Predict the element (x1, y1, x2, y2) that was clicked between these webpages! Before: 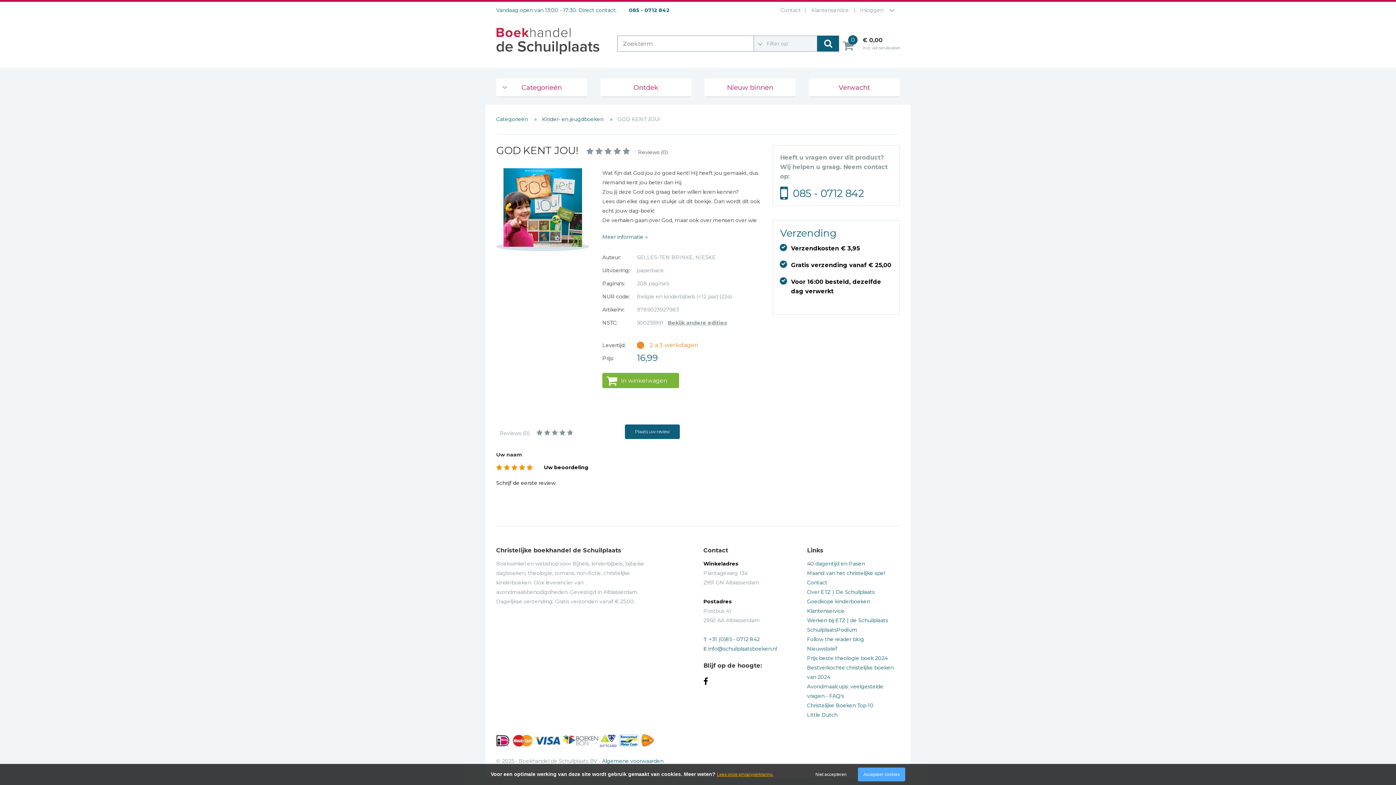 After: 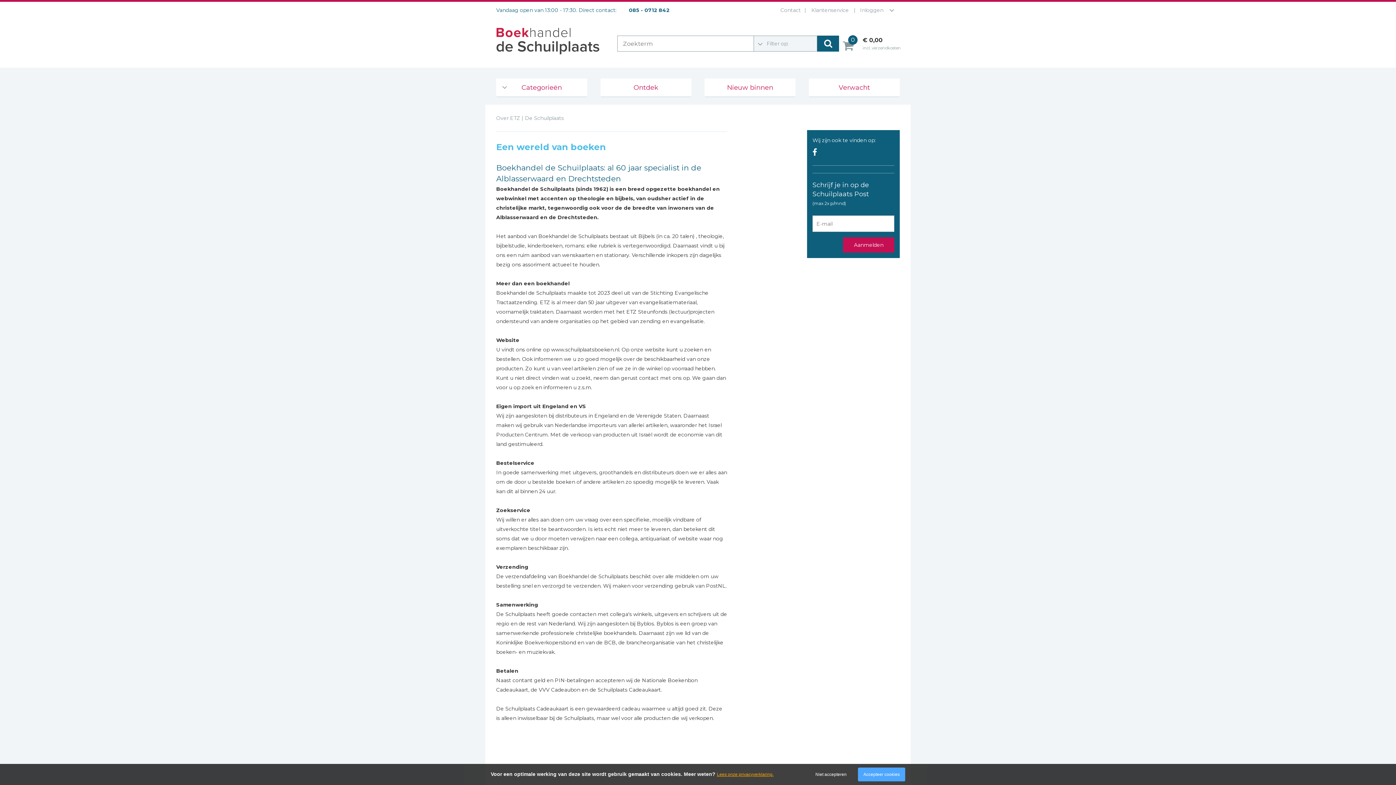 Action: bbox: (807, 589, 874, 595) label: Over ETZ | De Schuilplaats